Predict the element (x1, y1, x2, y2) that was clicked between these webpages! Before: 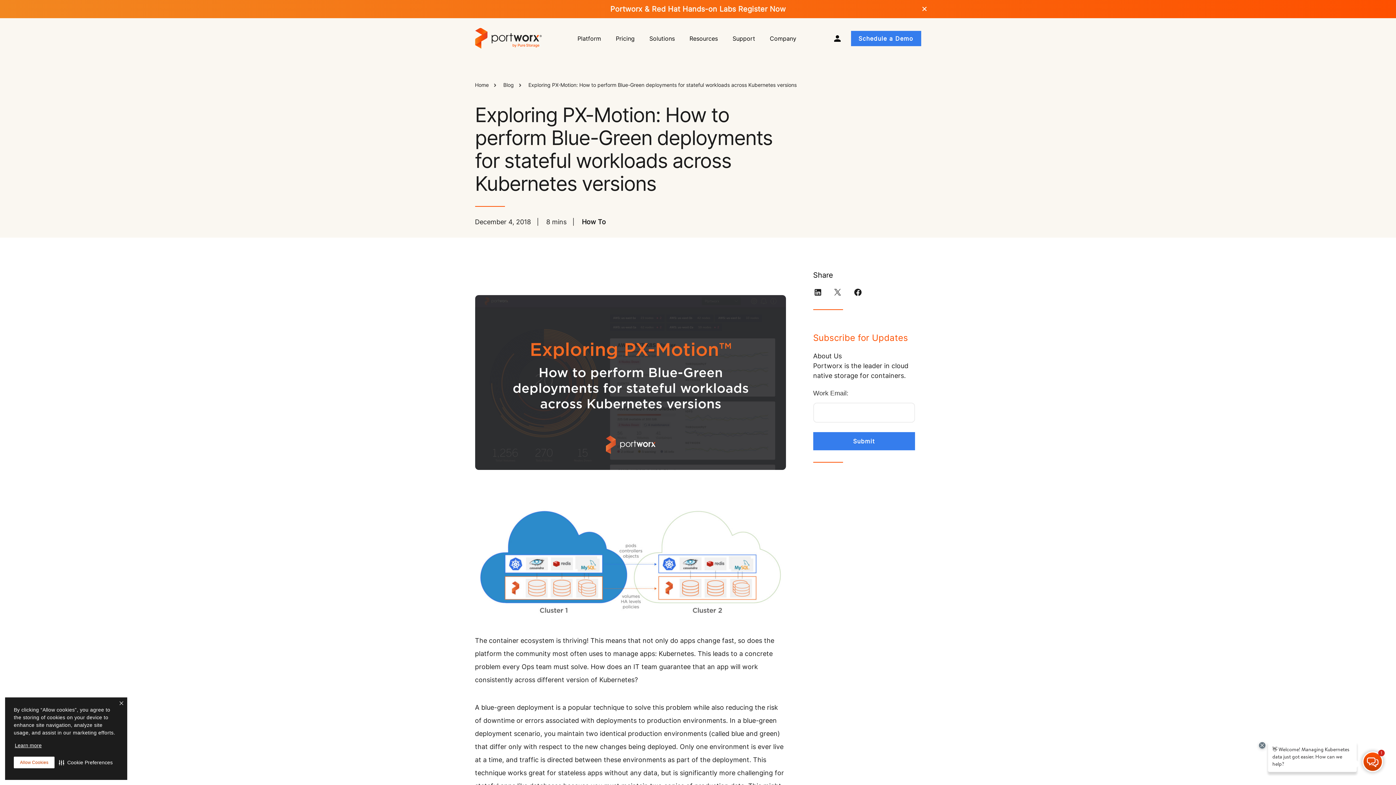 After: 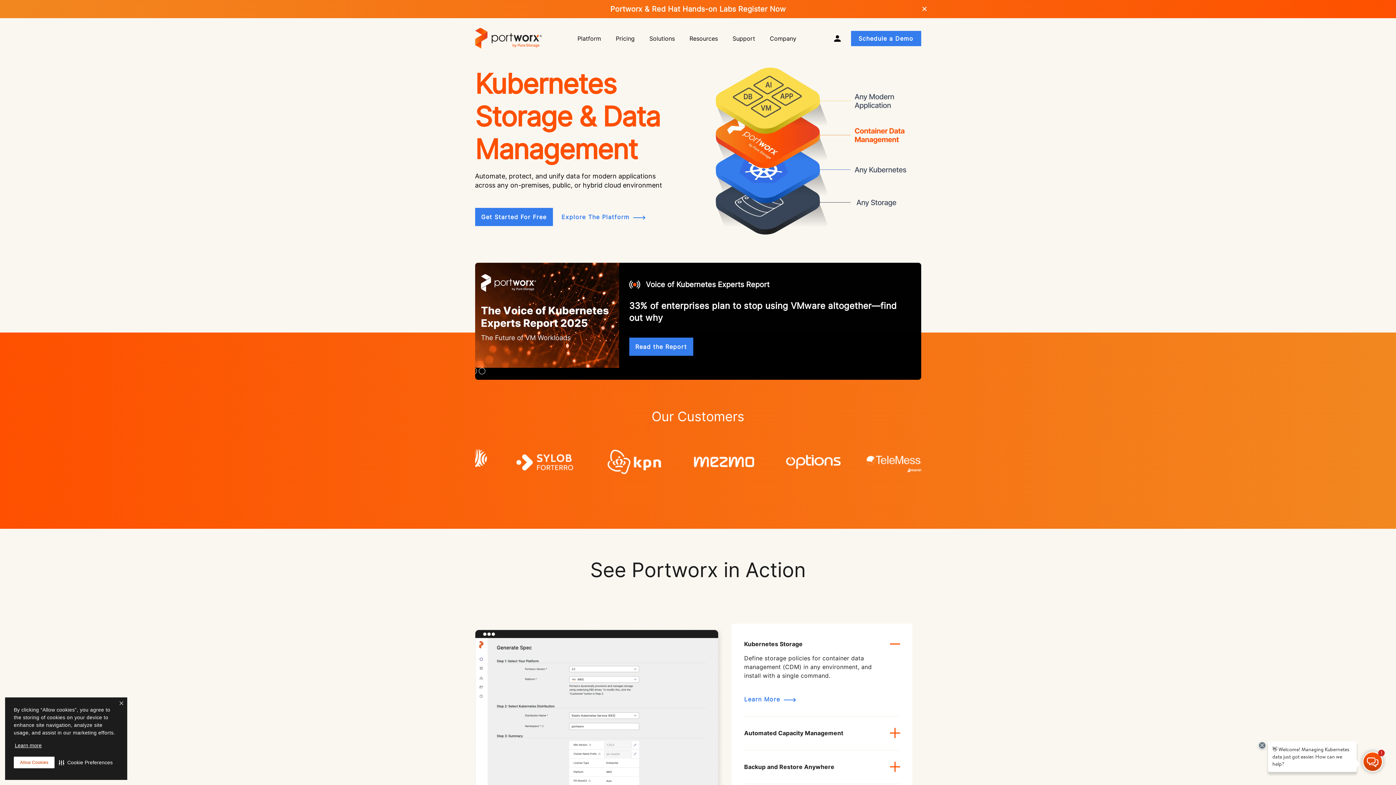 Action: bbox: (475, 80, 488, 88) label: Home